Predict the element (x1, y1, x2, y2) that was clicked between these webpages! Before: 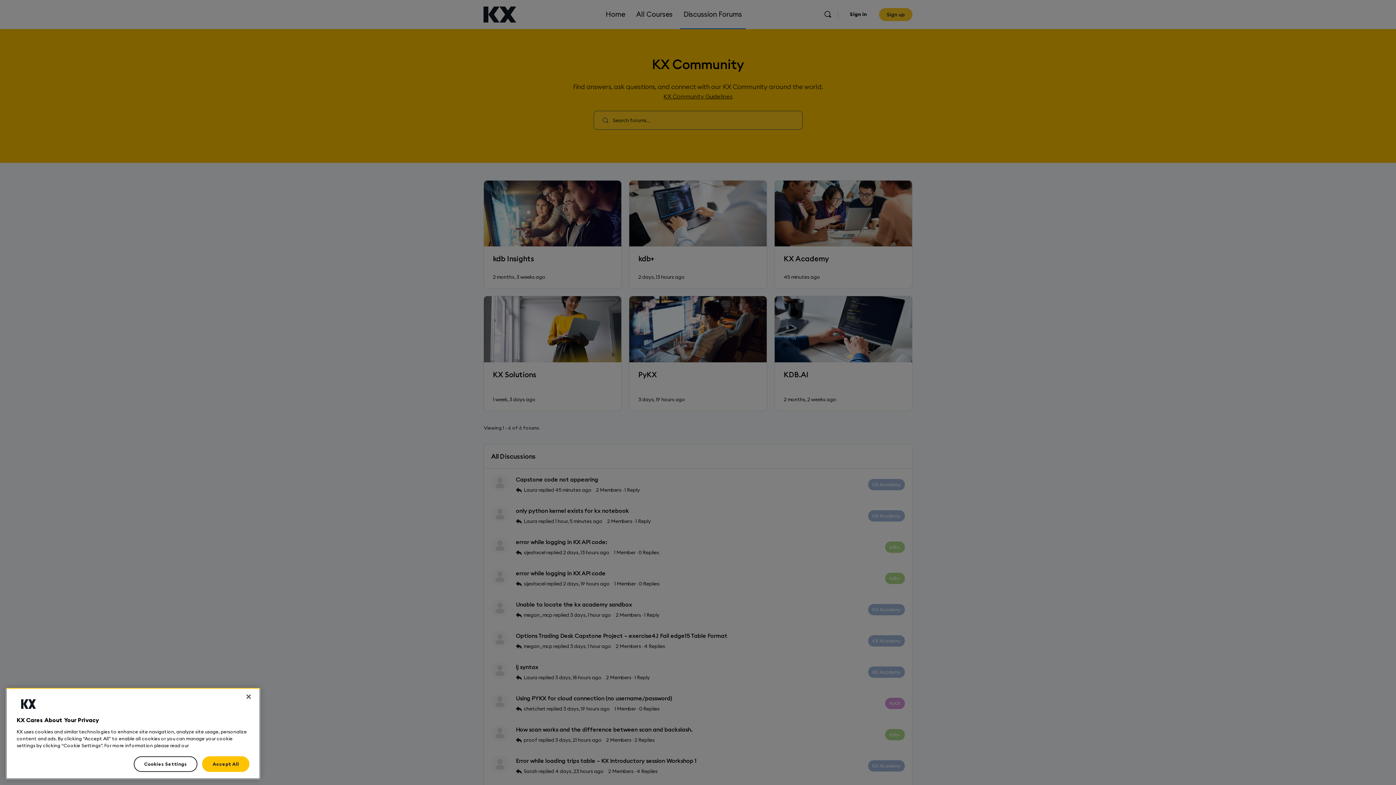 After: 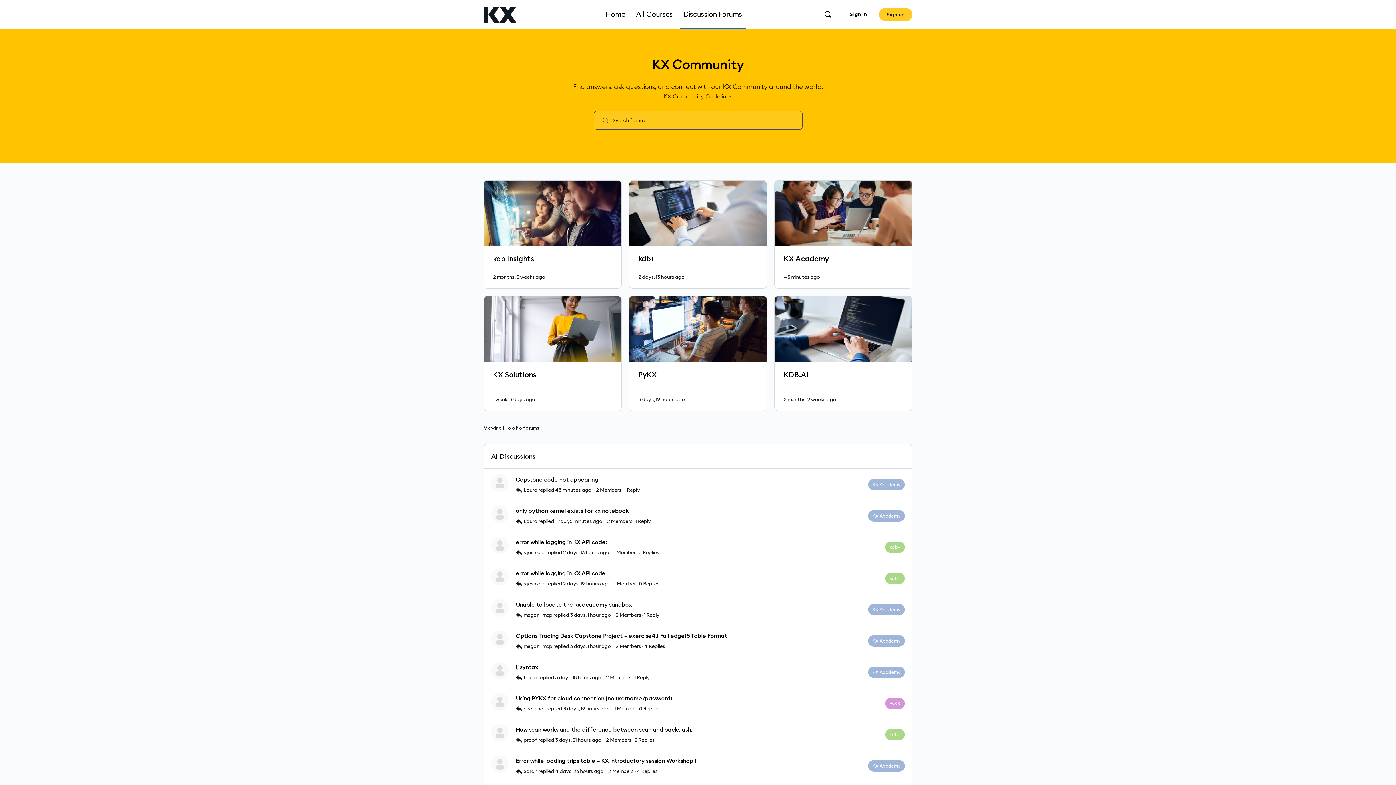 Action: label: Close bbox: (240, 740, 256, 756)